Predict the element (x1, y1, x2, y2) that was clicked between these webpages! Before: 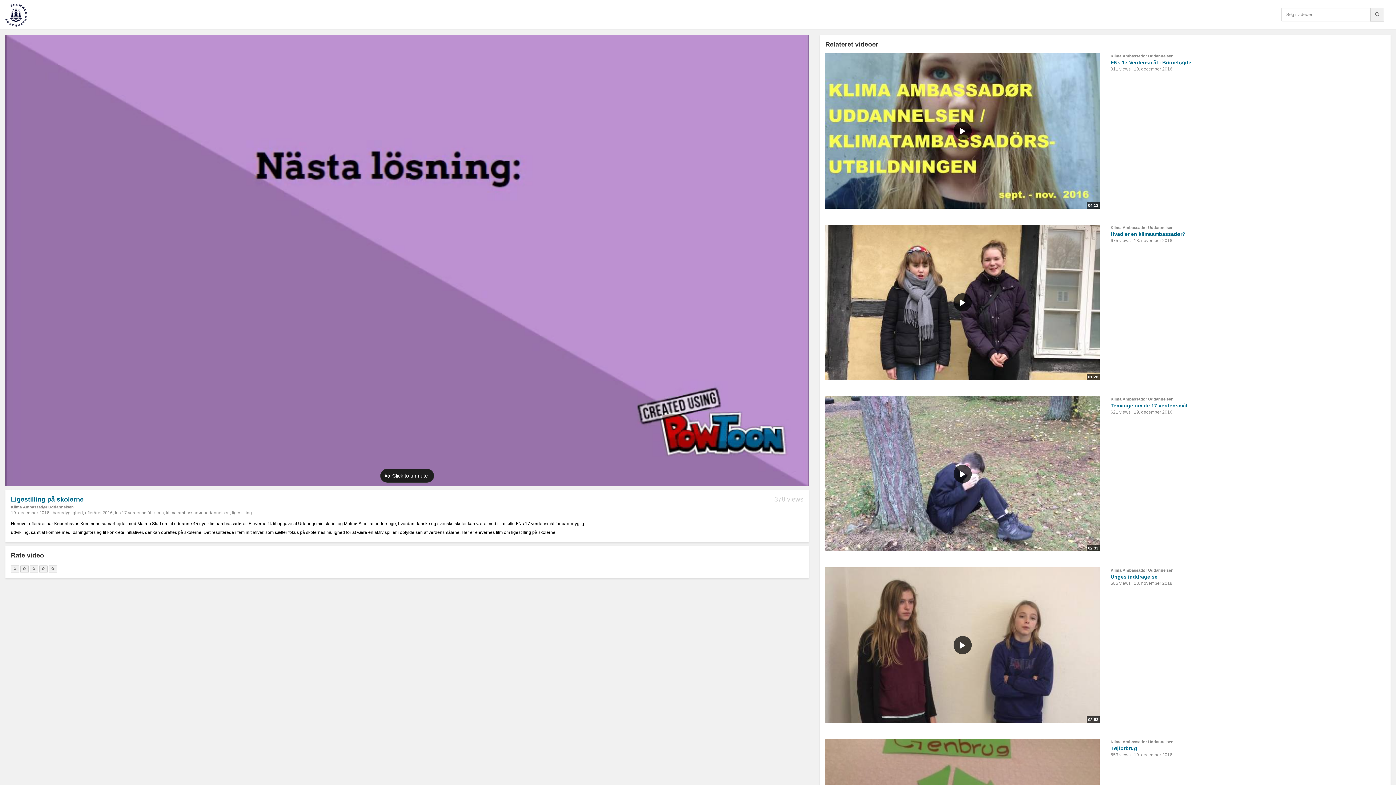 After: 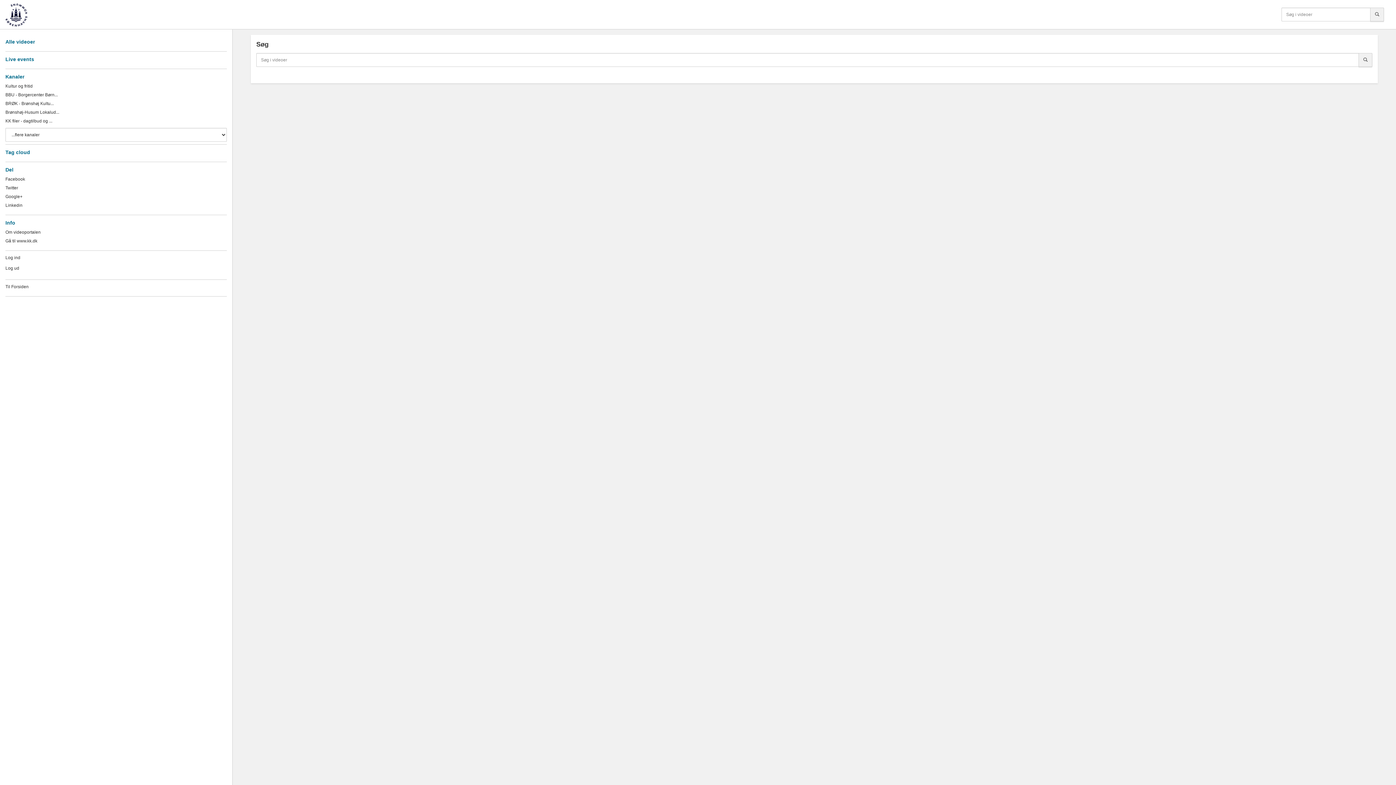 Action: label: Søg bbox: (1370, 7, 1384, 21)